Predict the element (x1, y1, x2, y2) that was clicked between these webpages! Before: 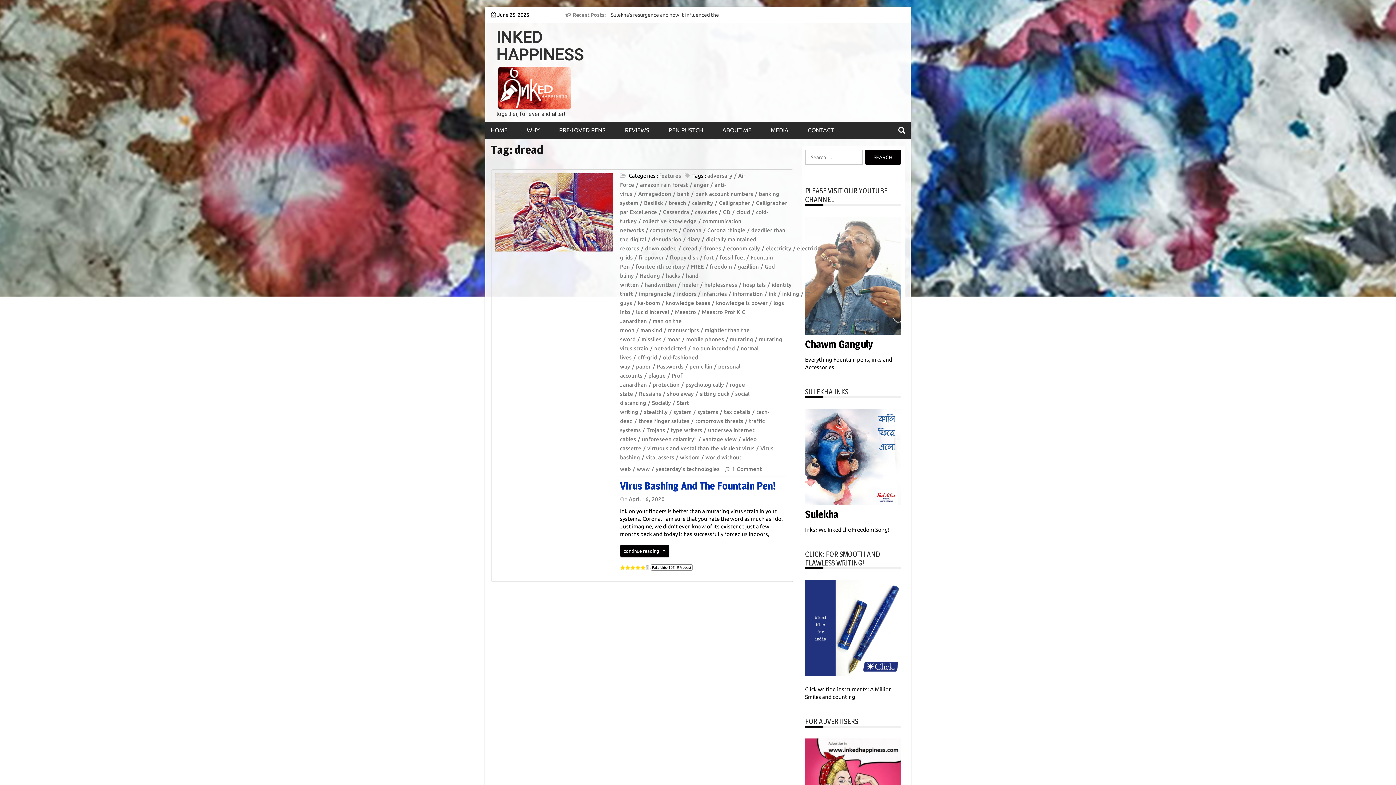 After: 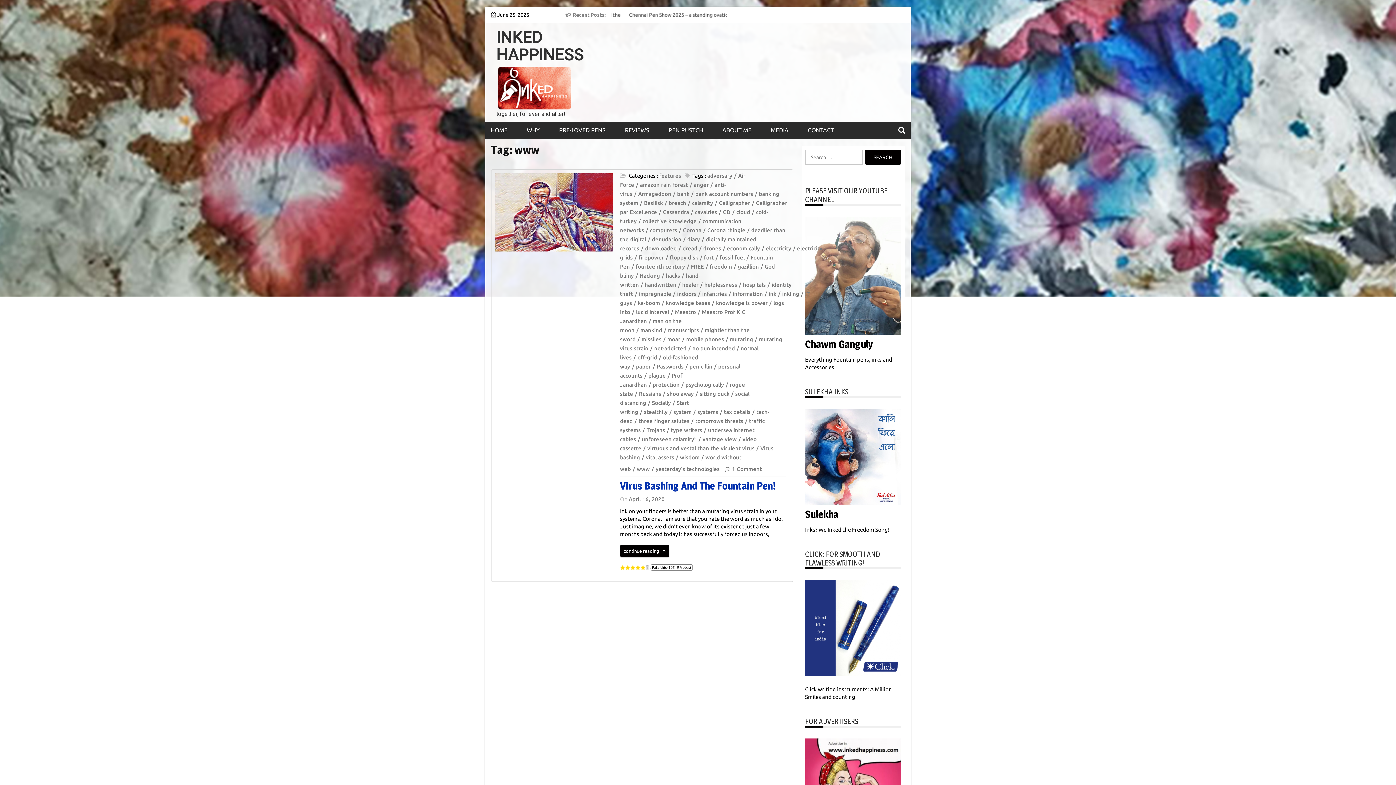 Action: label: www bbox: (636, 466, 654, 472)